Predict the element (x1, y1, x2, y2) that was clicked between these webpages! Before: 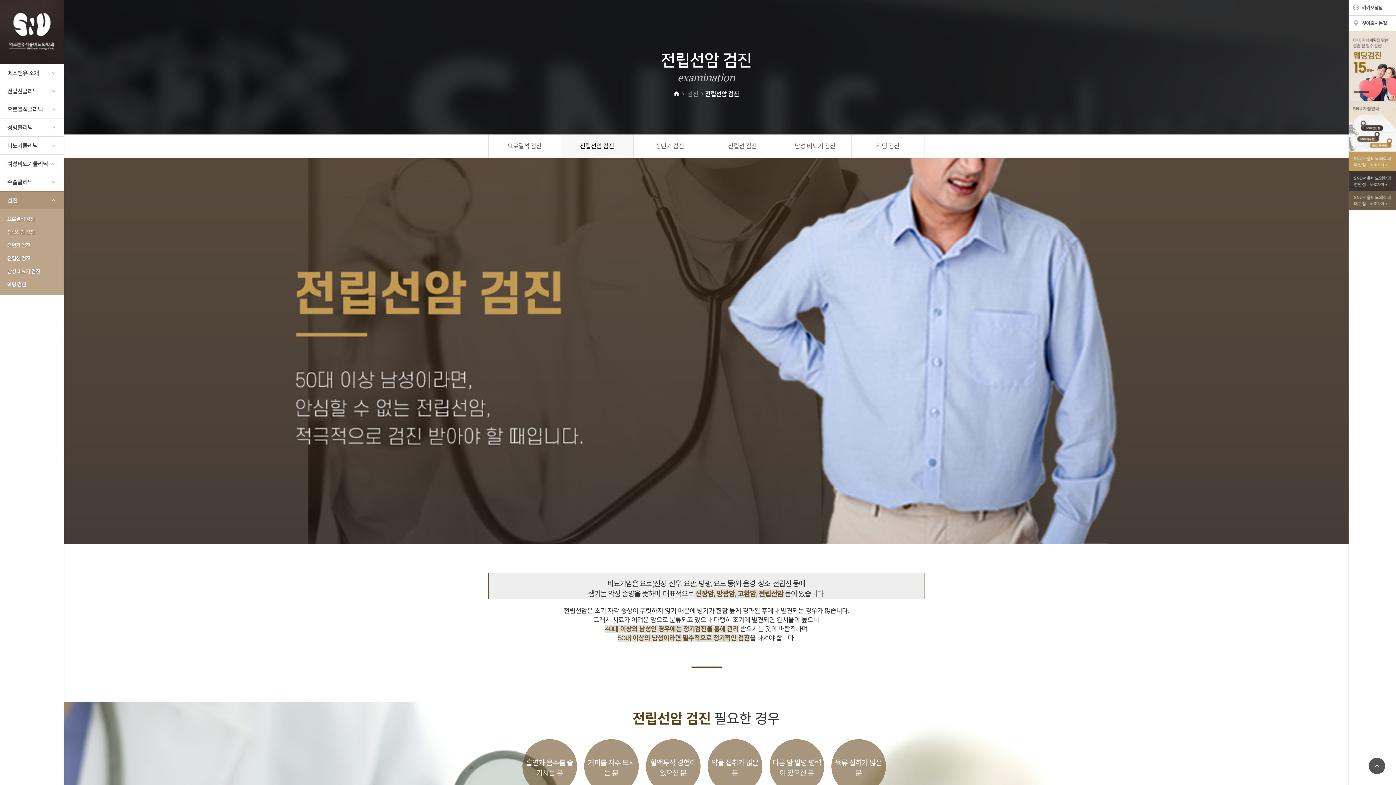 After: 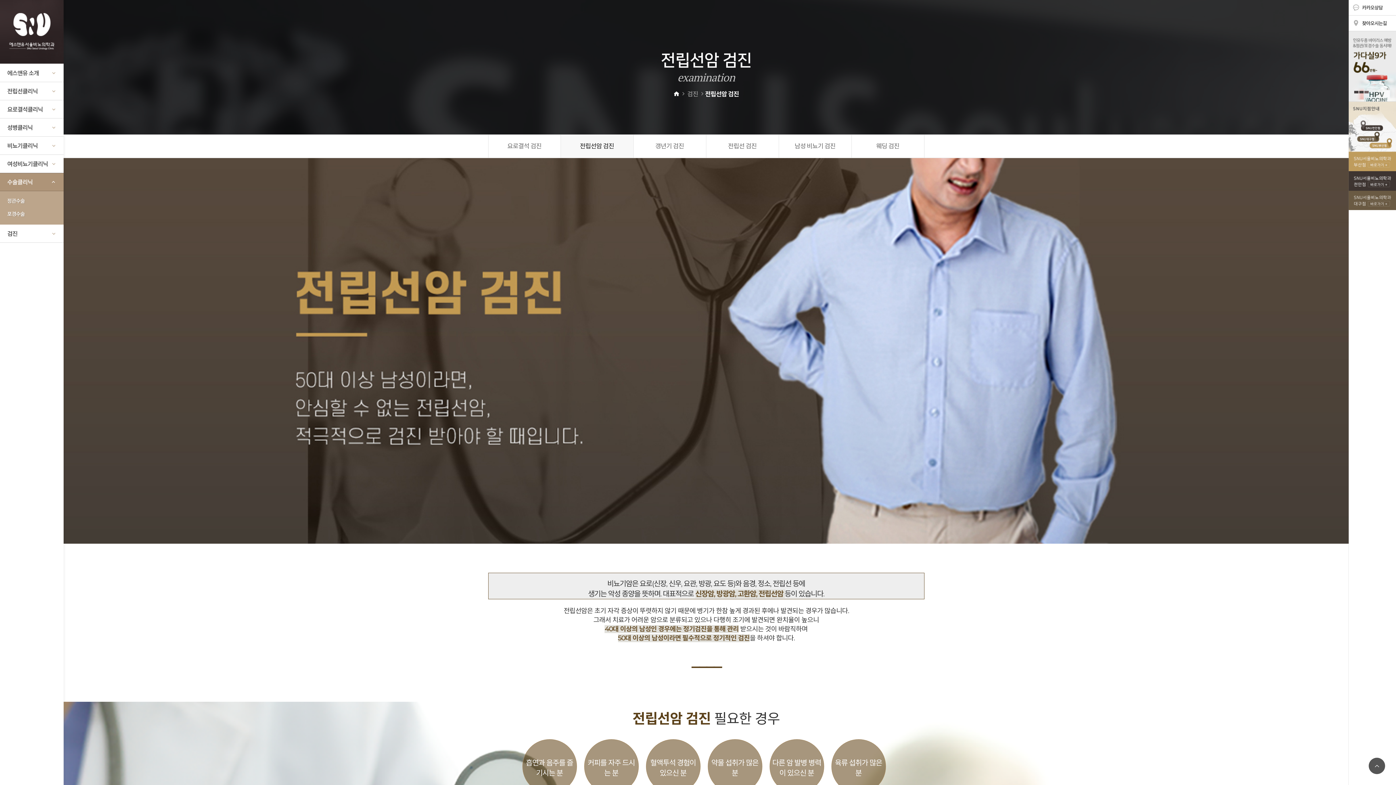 Action: bbox: (0, 173, 69, 191) label: 수술클리닉